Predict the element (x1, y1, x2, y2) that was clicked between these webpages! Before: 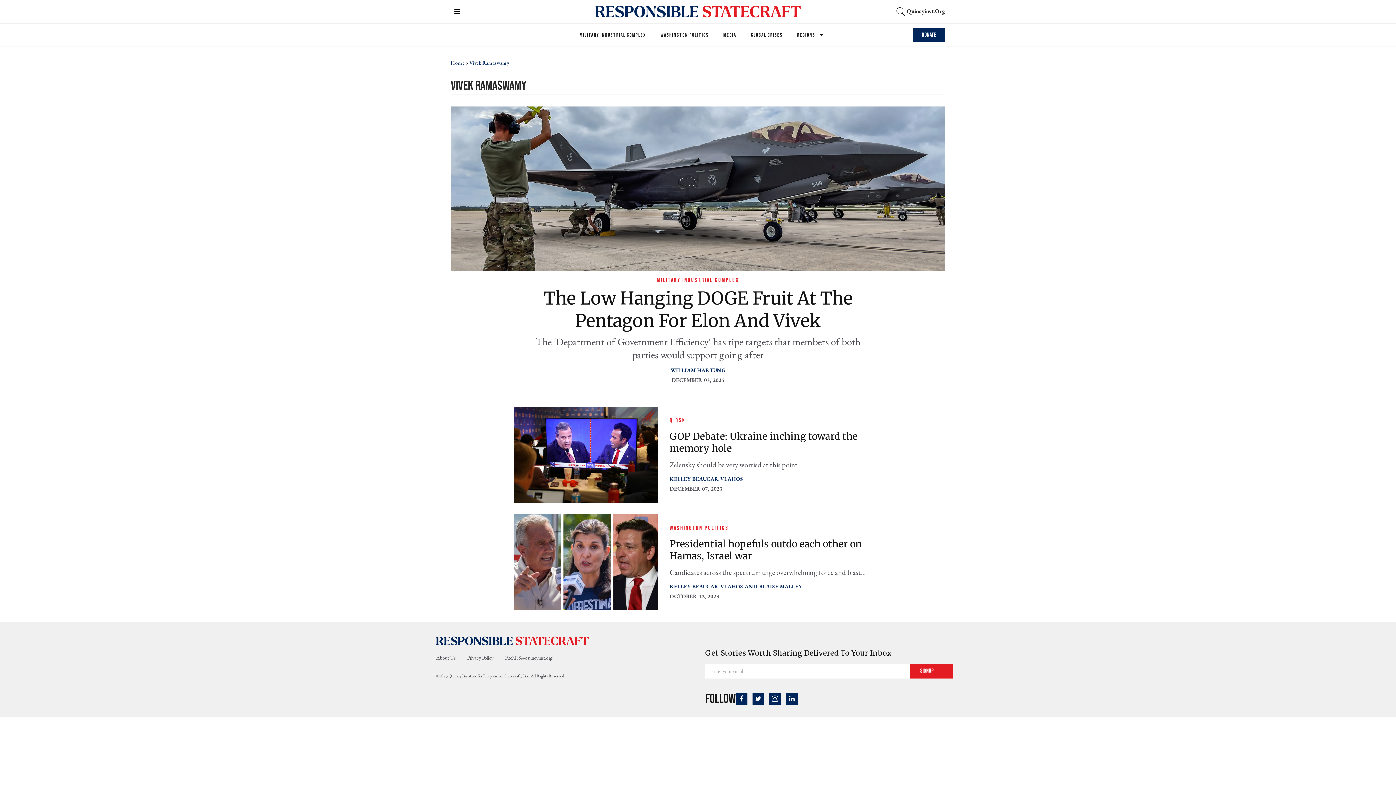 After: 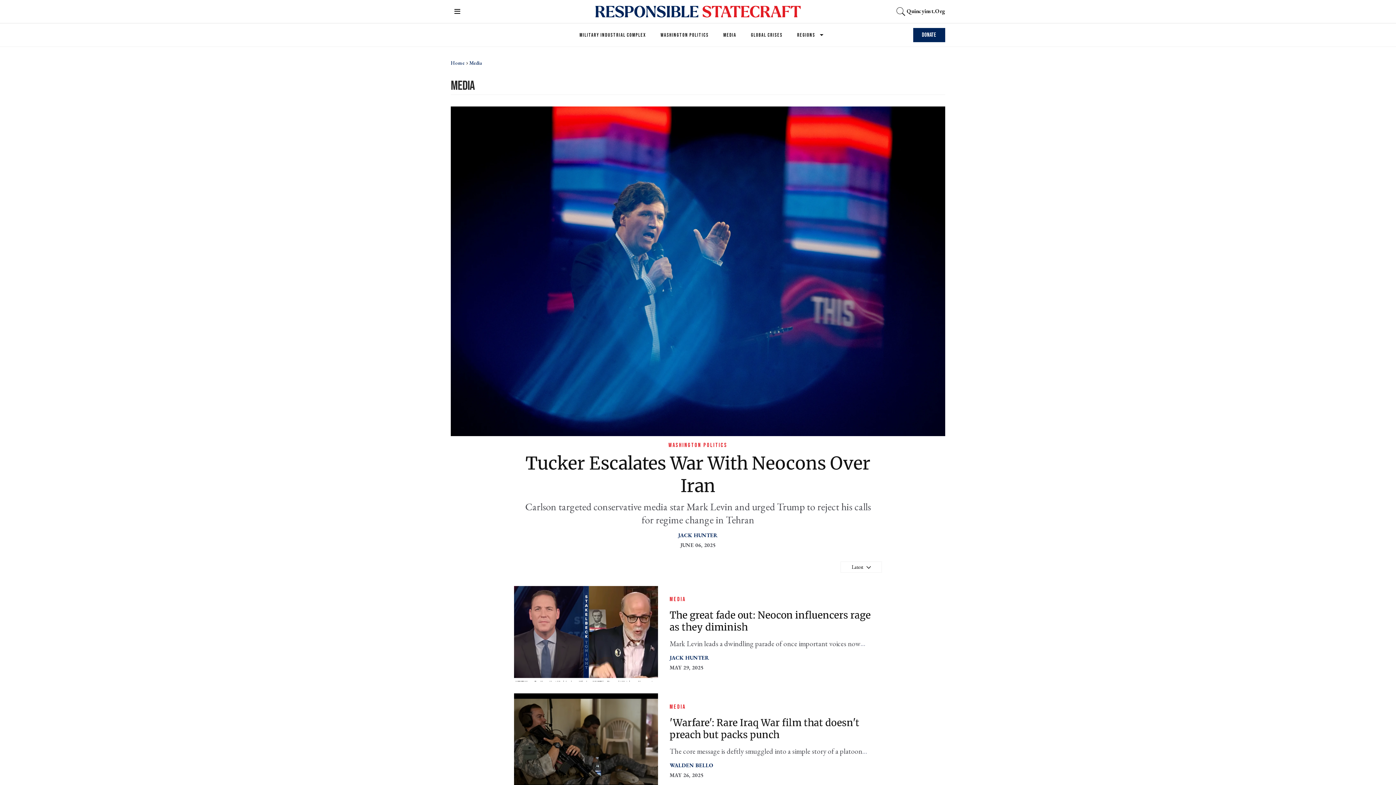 Action: label: MEDIA bbox: (723, 32, 736, 38)